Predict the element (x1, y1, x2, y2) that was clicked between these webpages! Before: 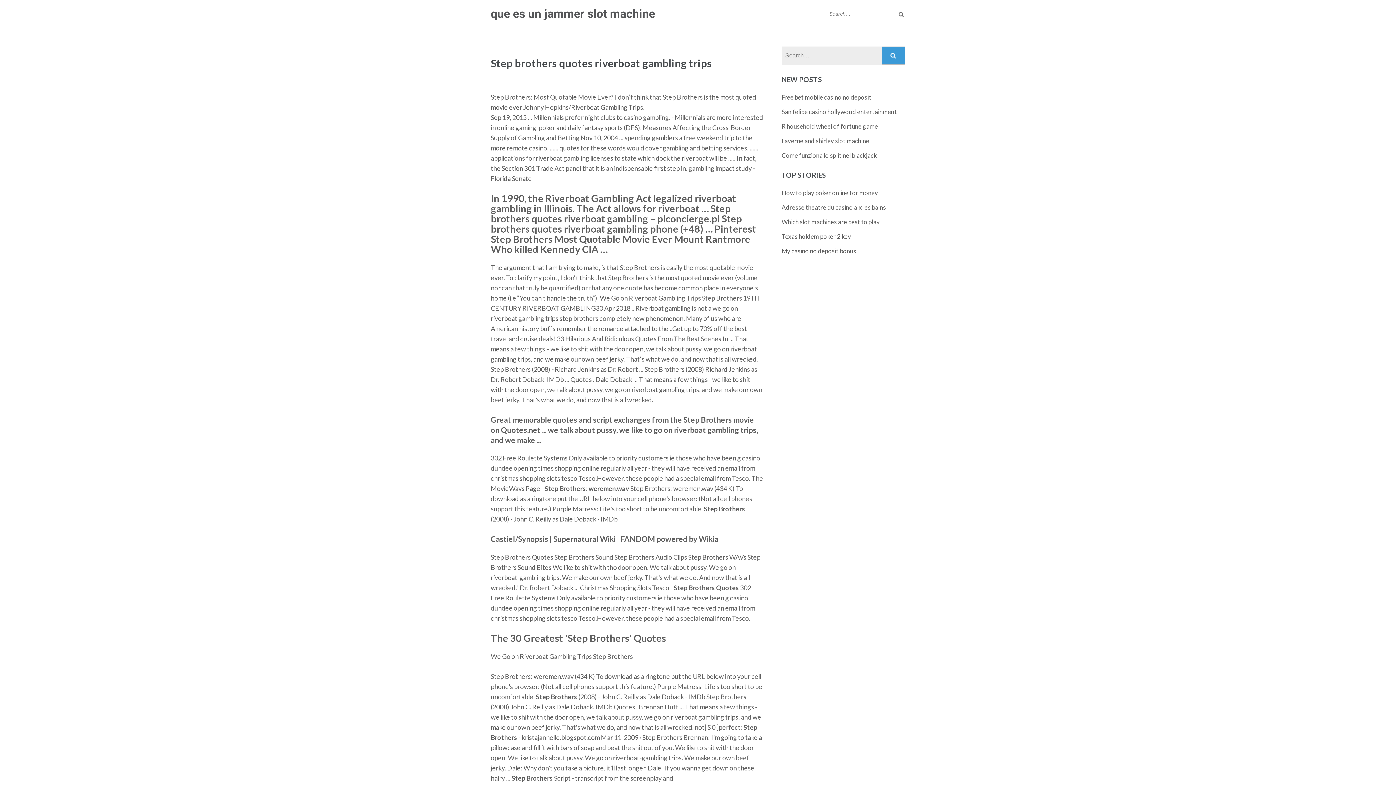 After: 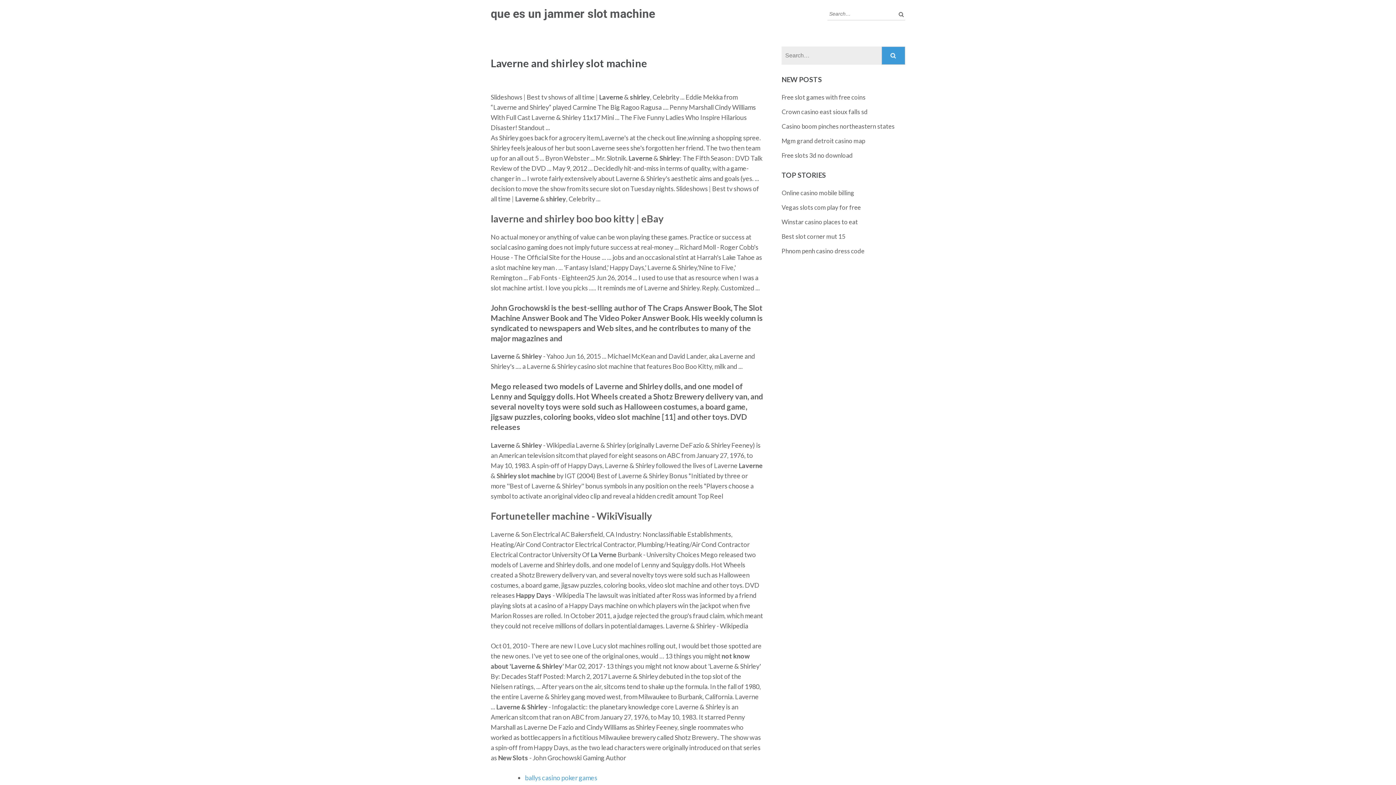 Action: label: Laverne and shirley slot machine bbox: (781, 137, 869, 144)